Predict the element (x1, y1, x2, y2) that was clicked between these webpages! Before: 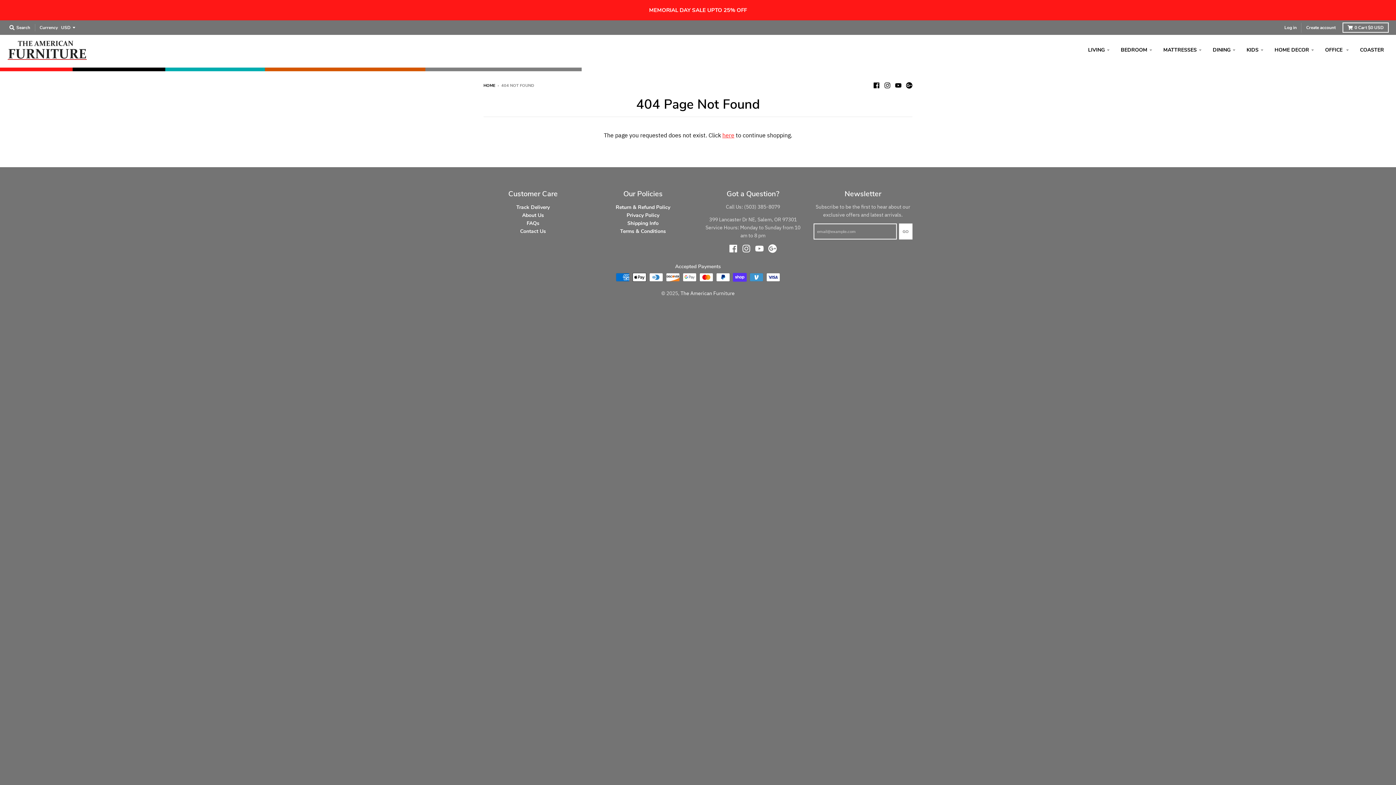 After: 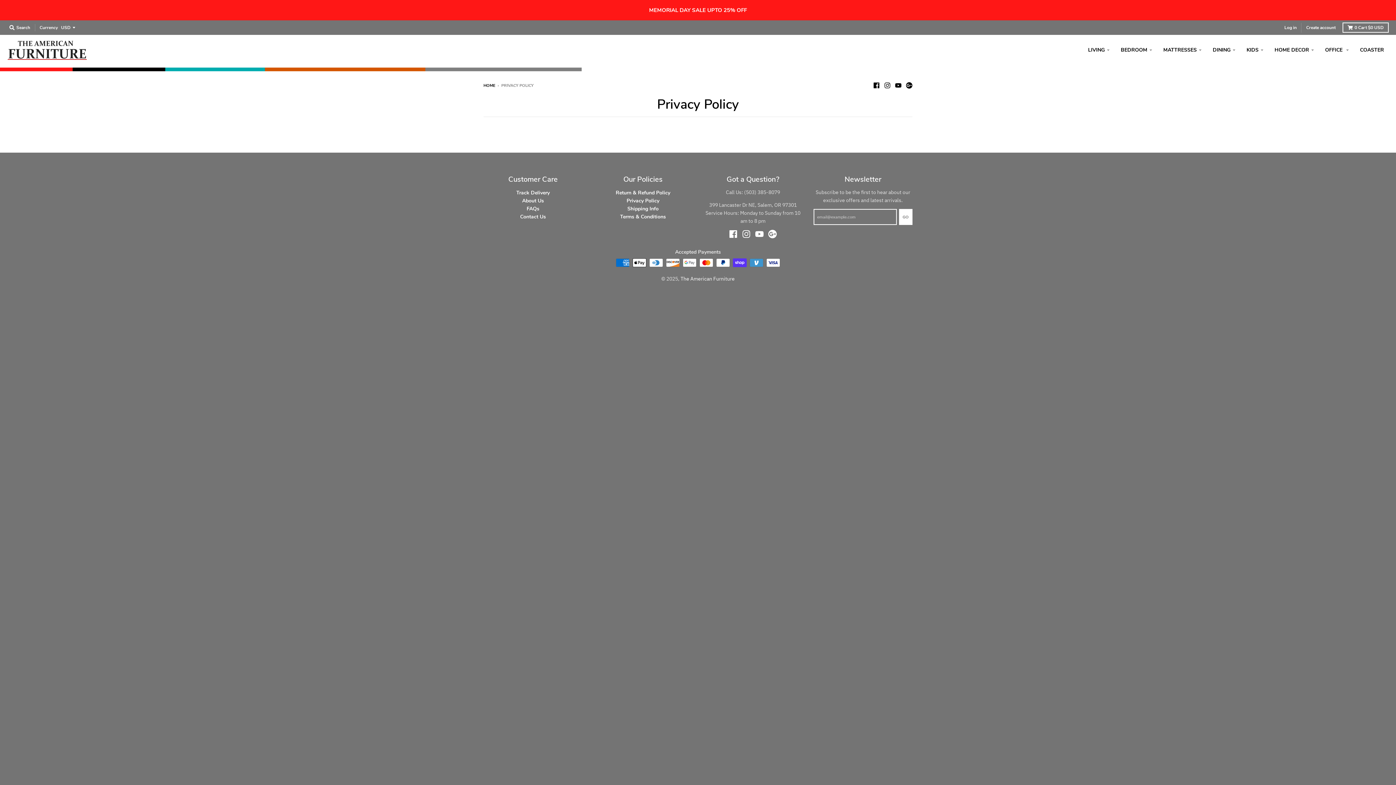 Action: bbox: (626, 212, 659, 218) label: Privacy Policy